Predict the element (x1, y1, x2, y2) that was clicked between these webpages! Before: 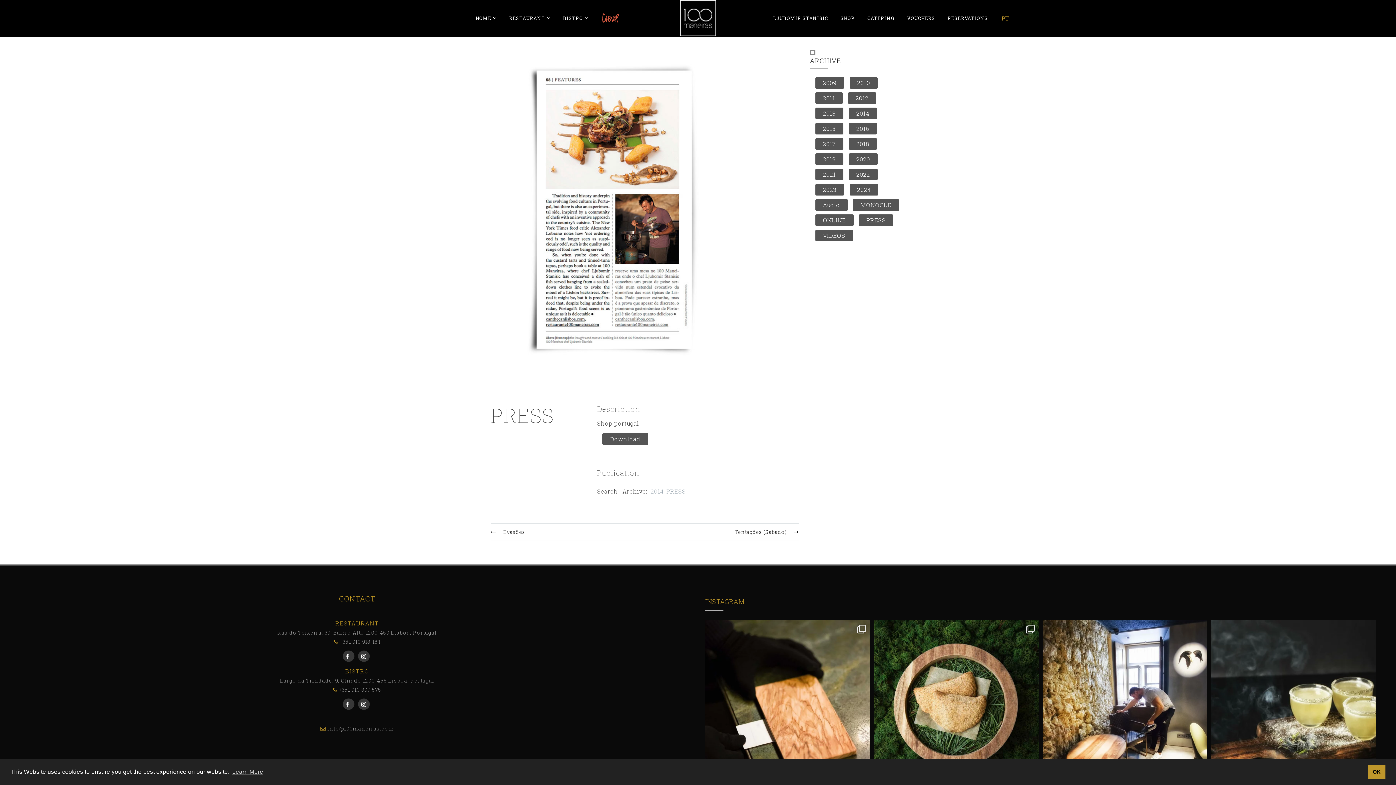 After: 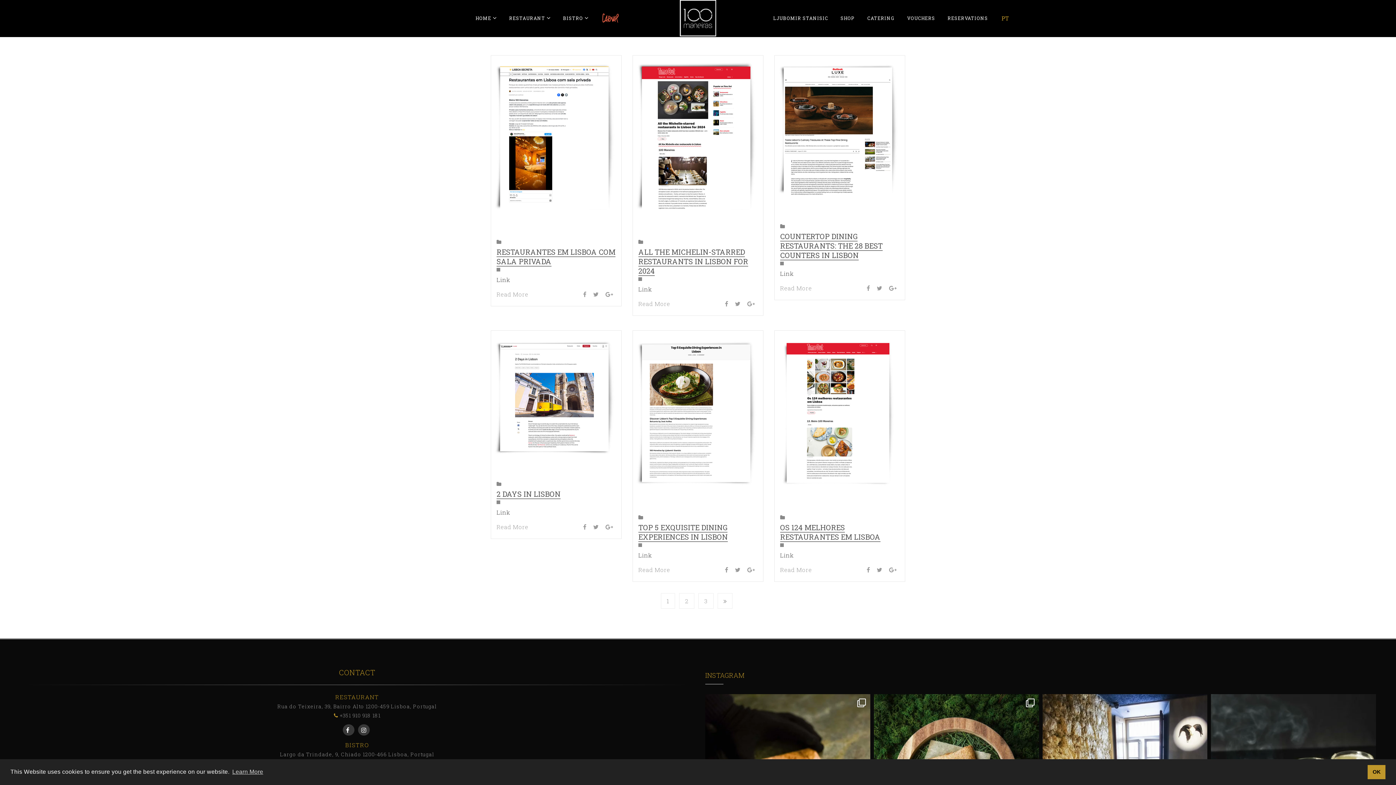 Action: bbox: (849, 184, 878, 195) label: 2024 (14 items)